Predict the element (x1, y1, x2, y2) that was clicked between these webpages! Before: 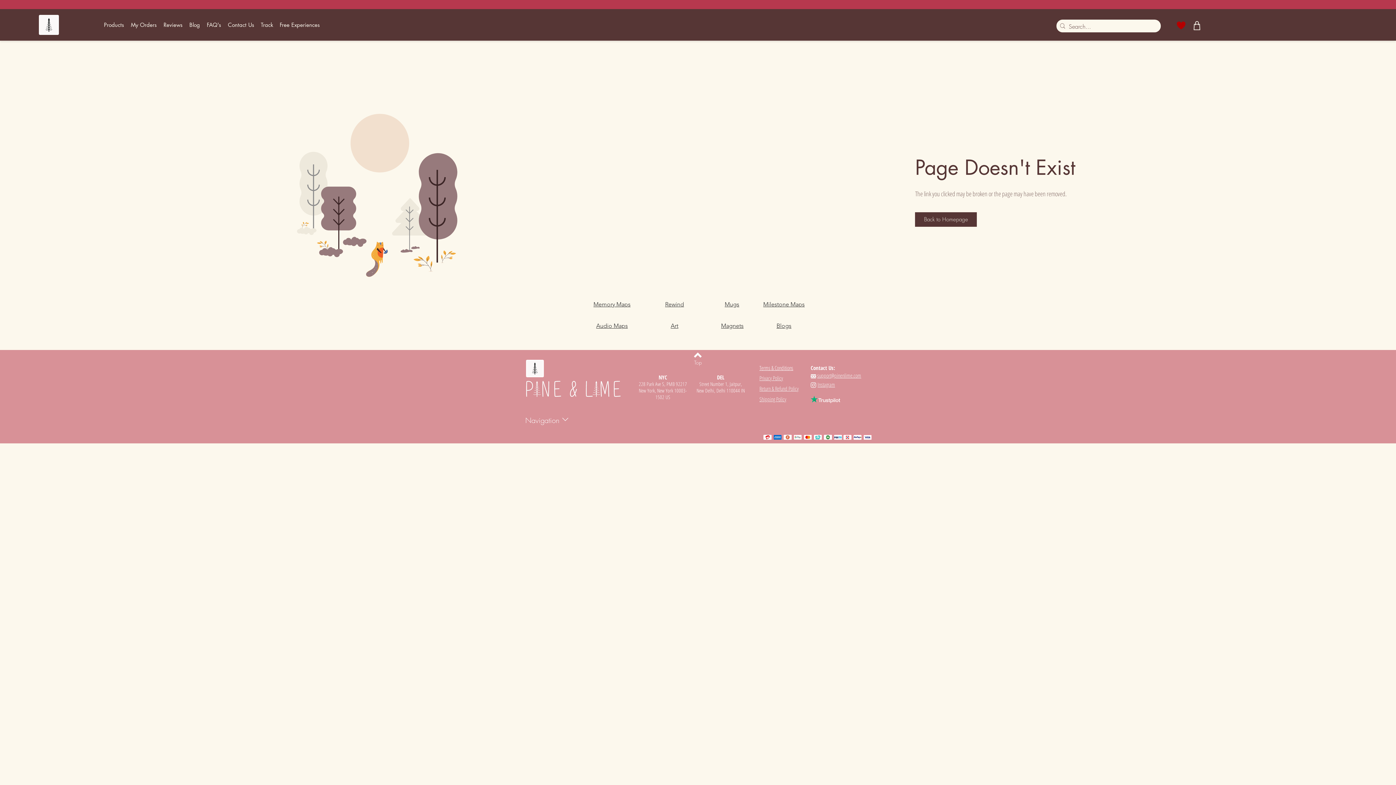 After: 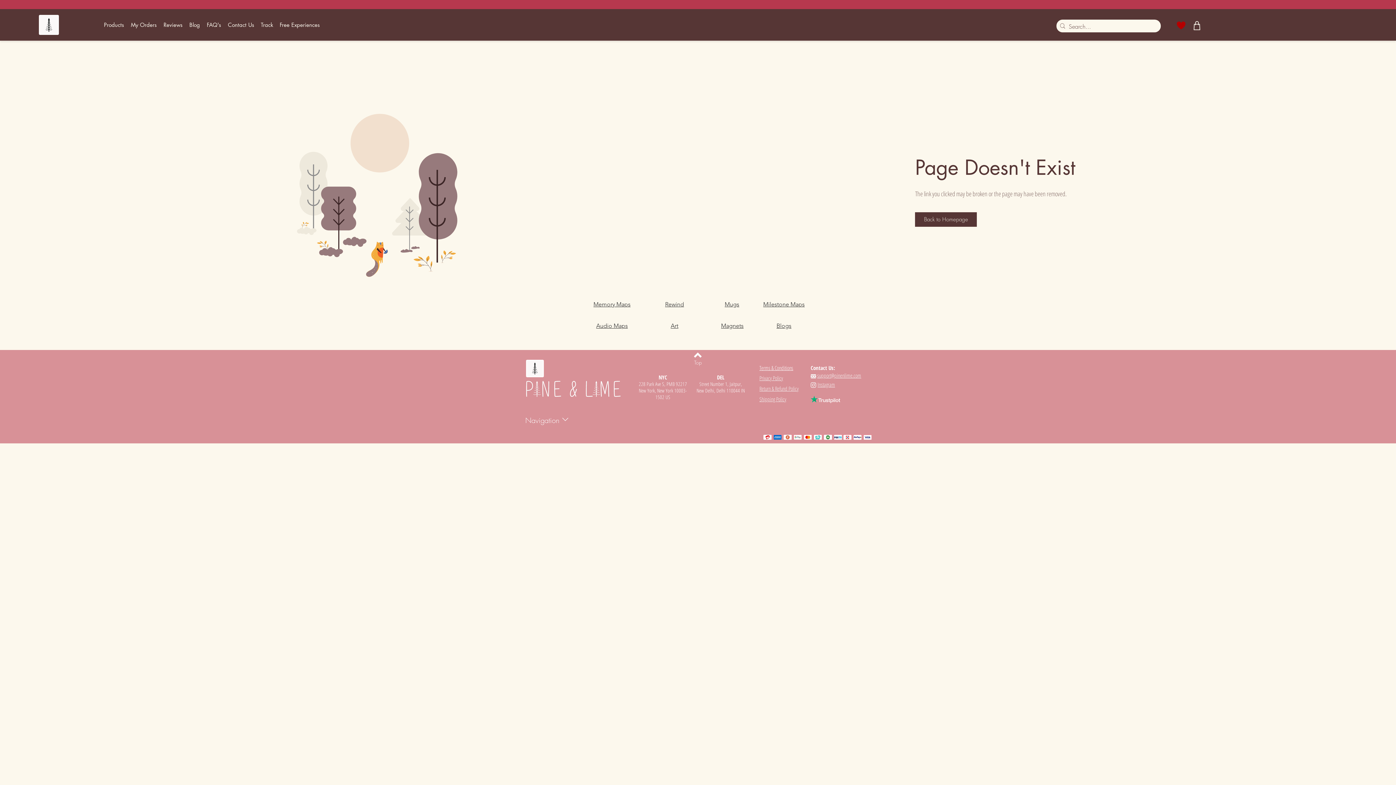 Action: label: Sign Up bbox: (1203, 17, 1223, 32)